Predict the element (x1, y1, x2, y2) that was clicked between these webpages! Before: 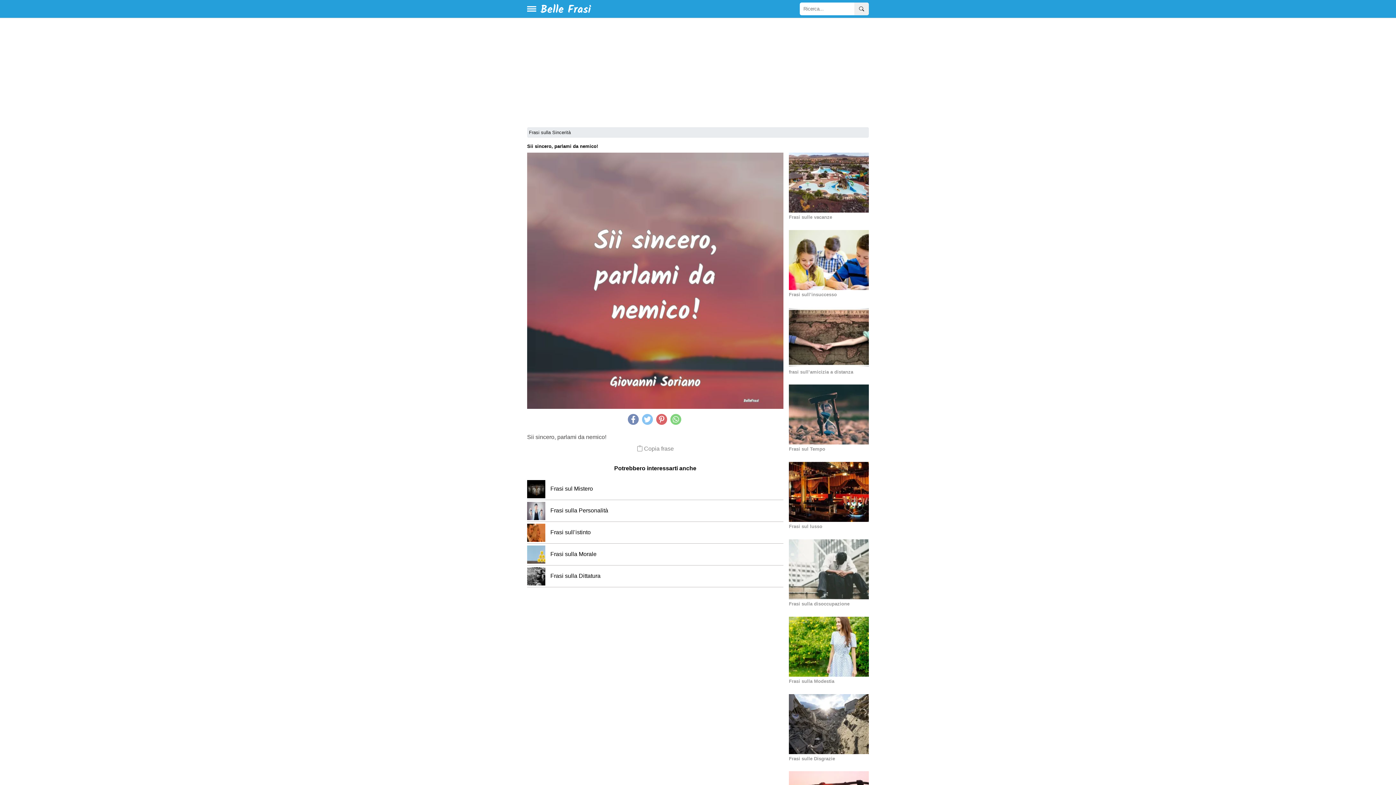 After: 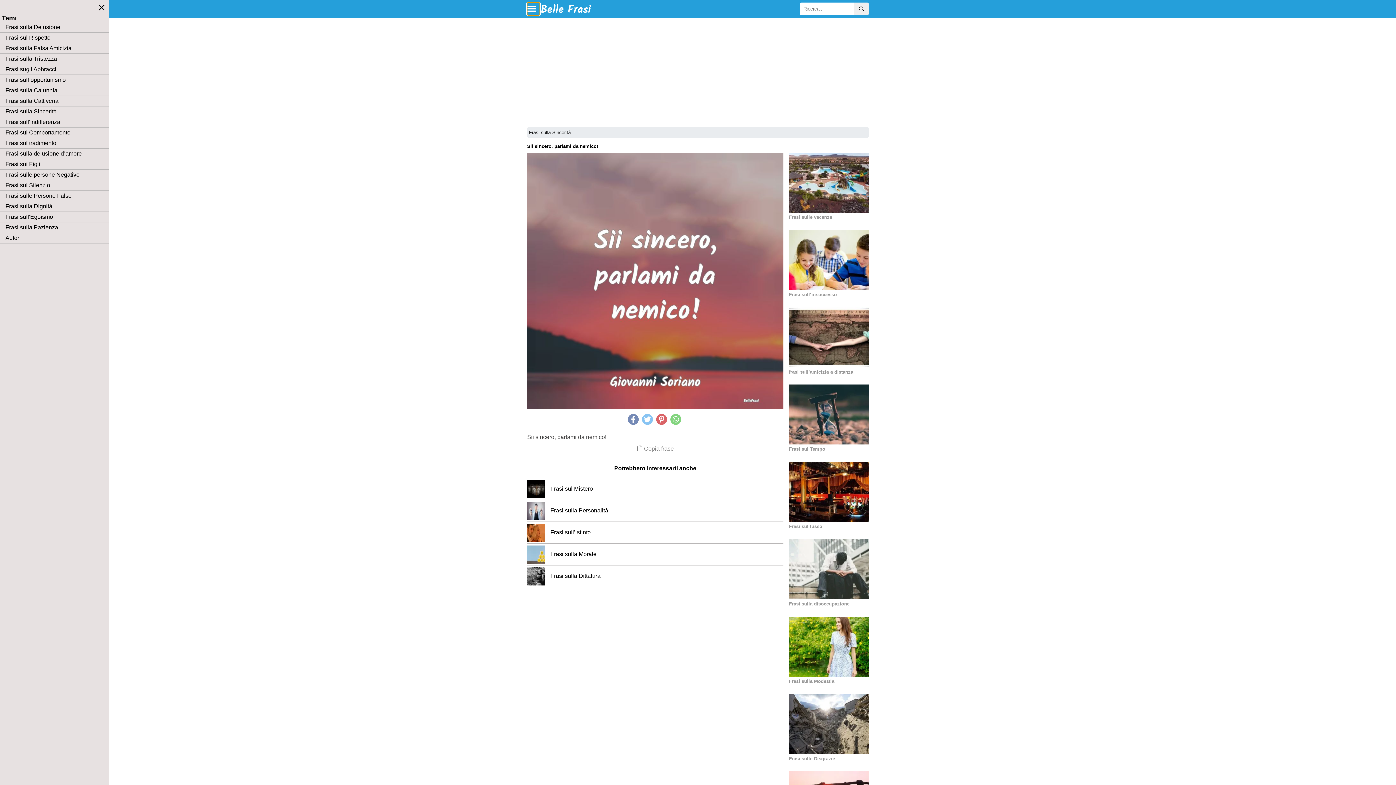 Action: bbox: (527, 2, 540, 15)